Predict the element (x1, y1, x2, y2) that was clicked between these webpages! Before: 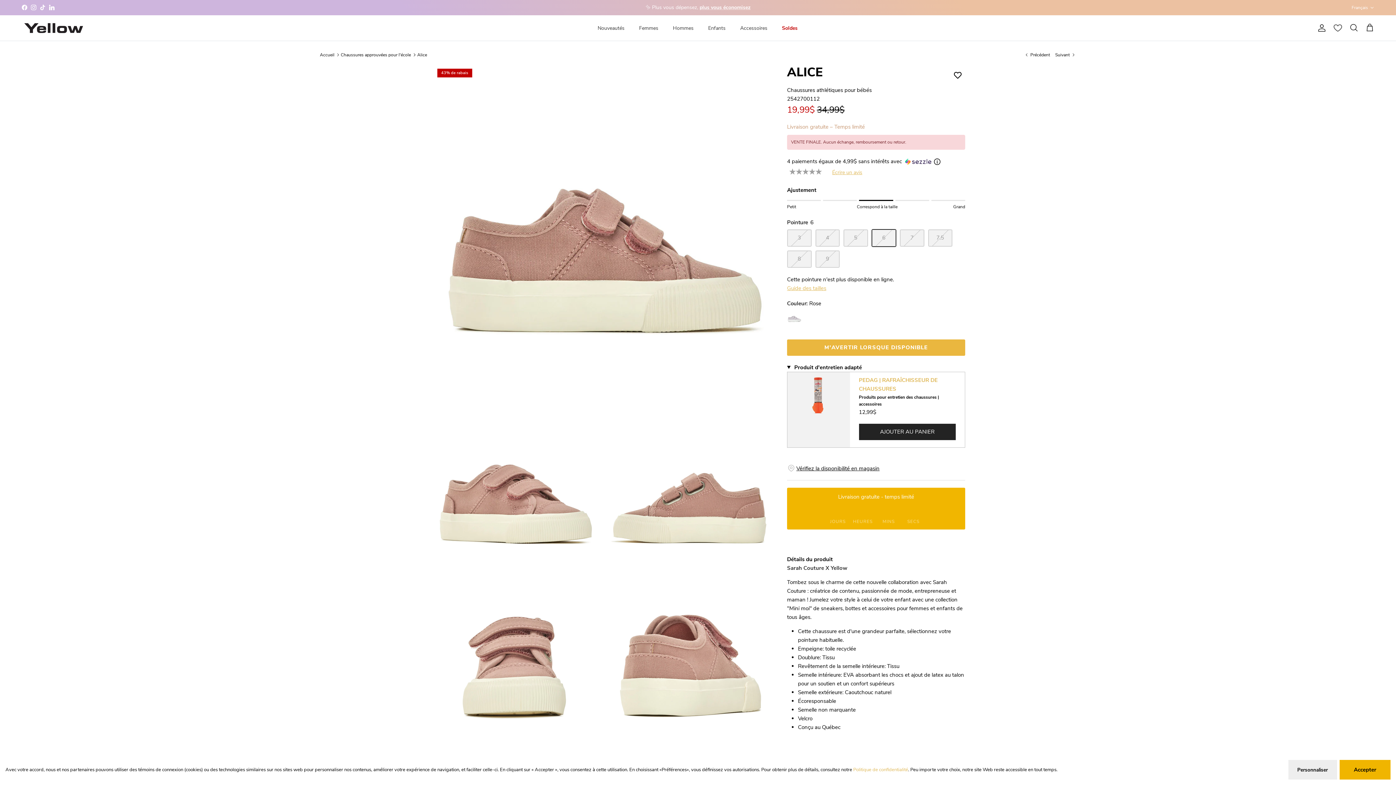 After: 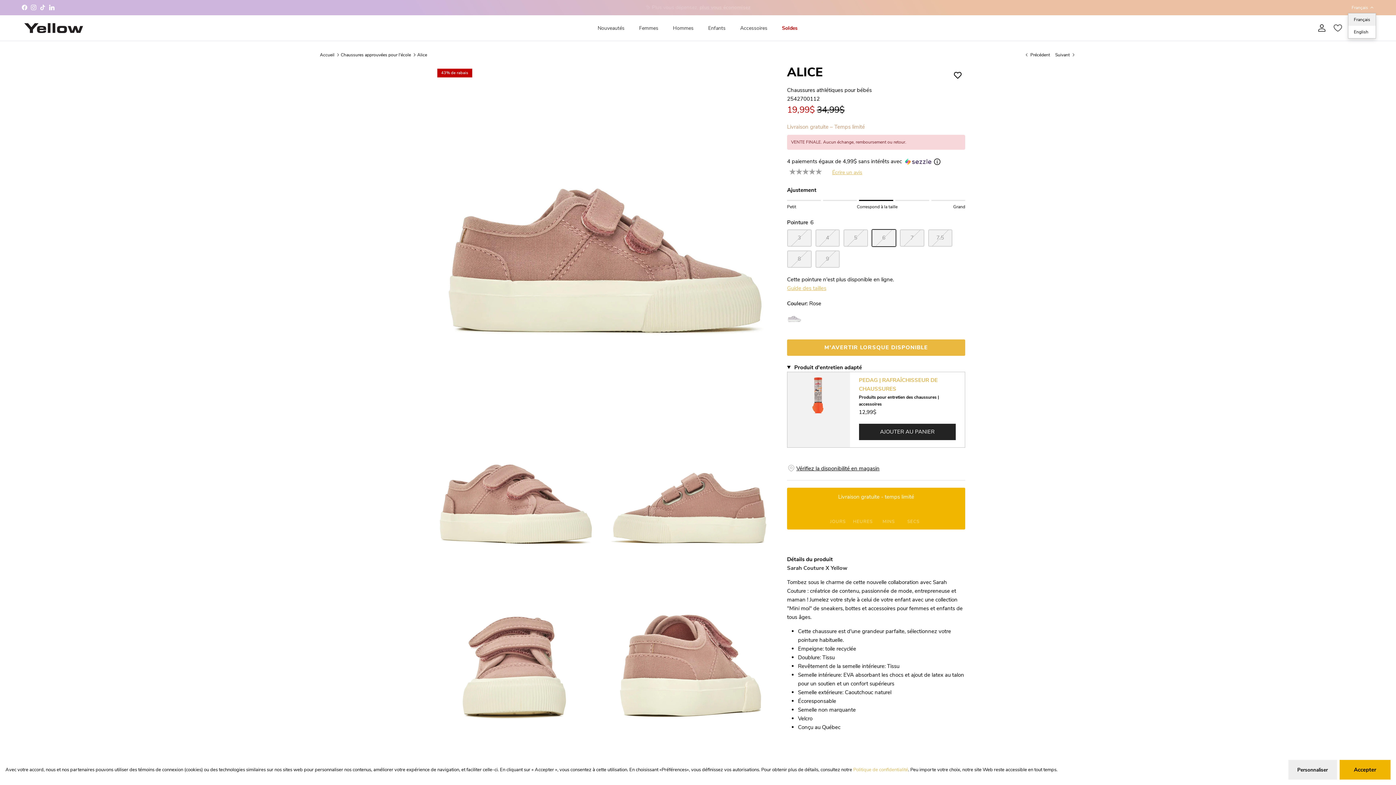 Action: label: Français bbox: (1352, 1, 1374, 14)